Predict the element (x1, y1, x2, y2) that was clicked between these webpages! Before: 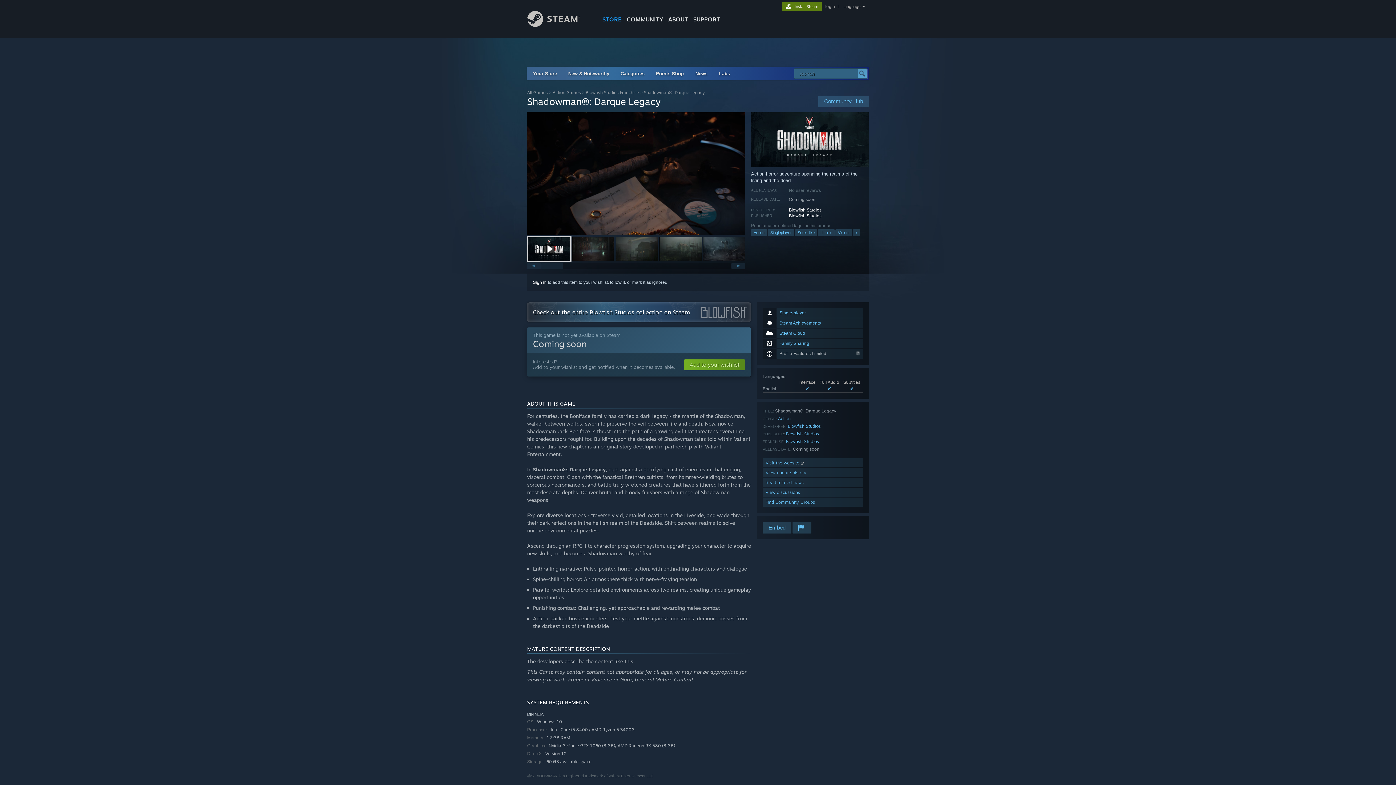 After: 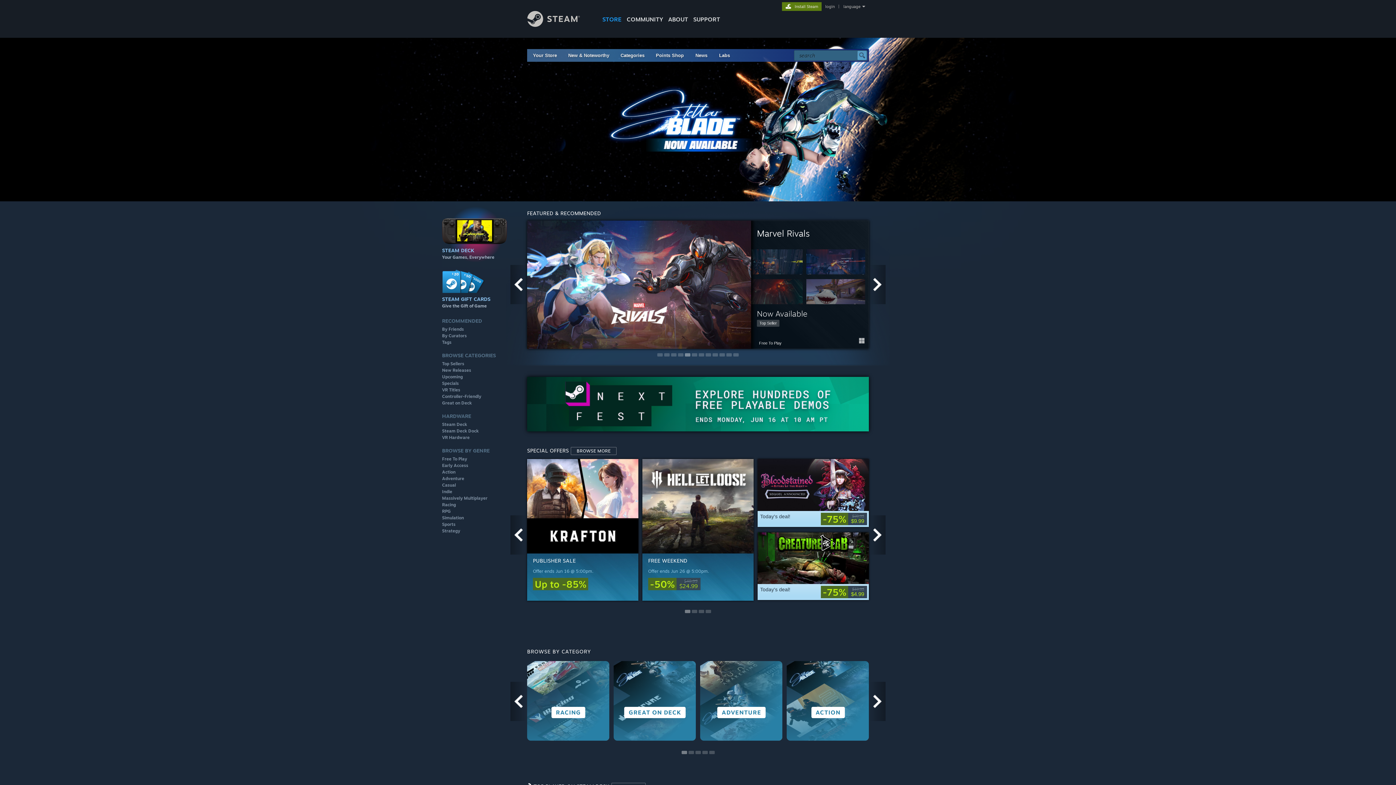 Action: label: Your Store bbox: (533, 70, 557, 76)